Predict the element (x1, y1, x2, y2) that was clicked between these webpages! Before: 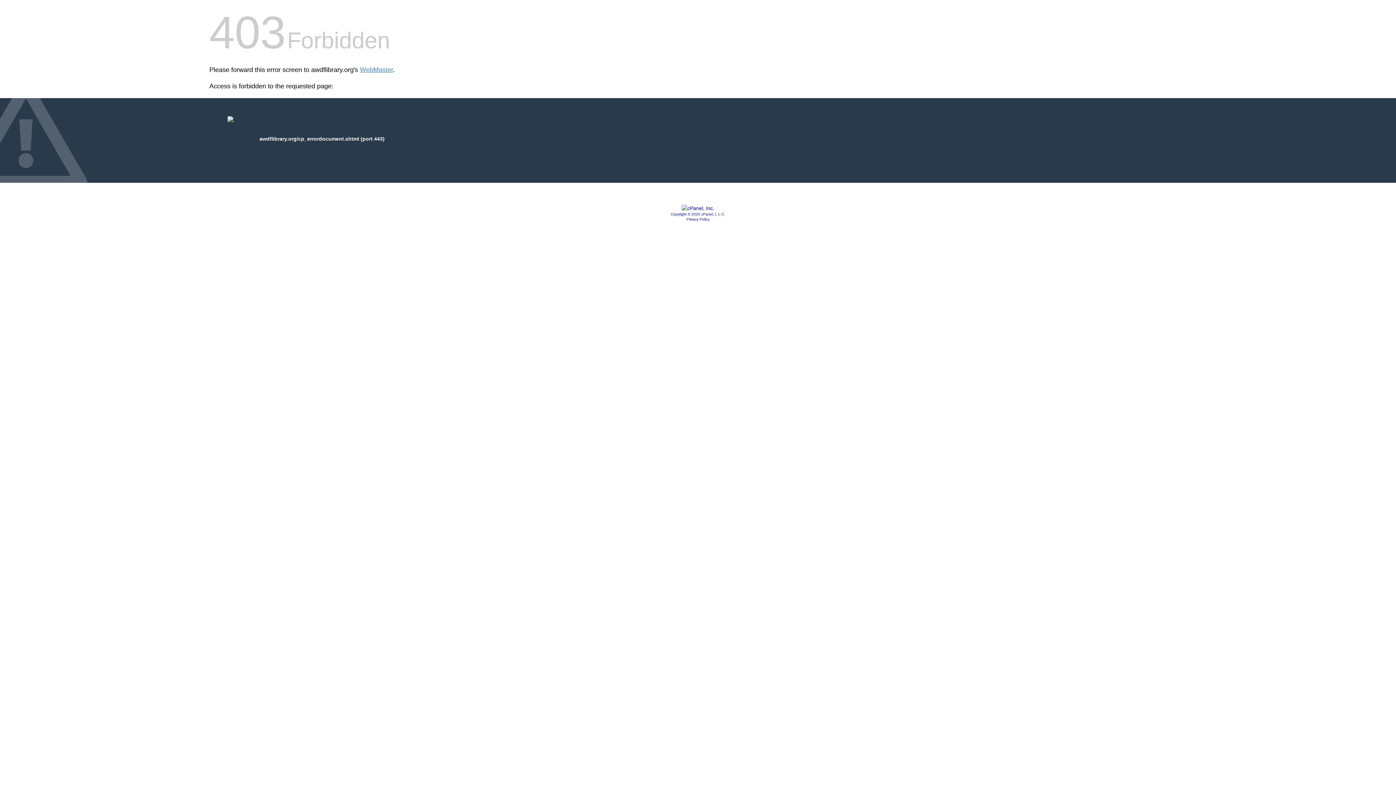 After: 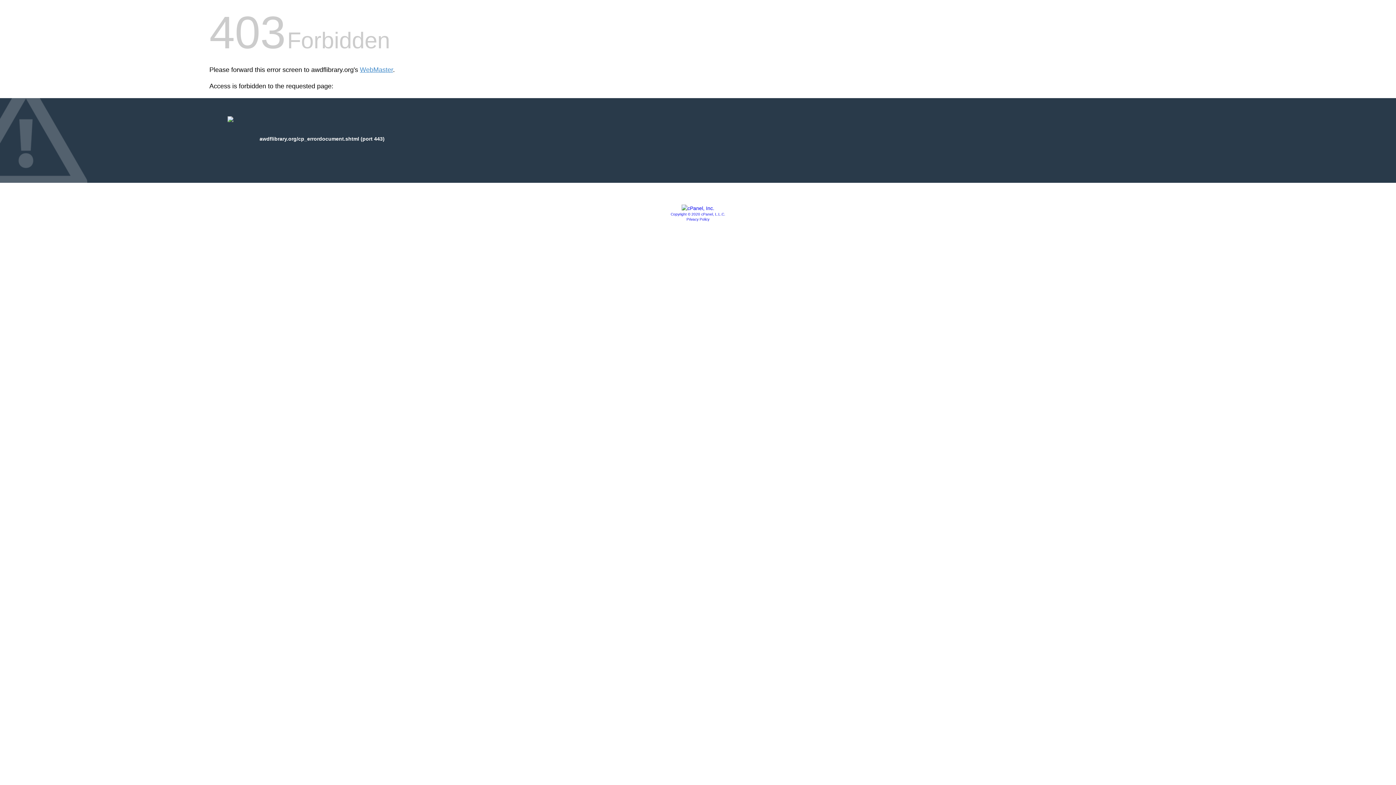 Action: bbox: (681, 205, 714, 211)